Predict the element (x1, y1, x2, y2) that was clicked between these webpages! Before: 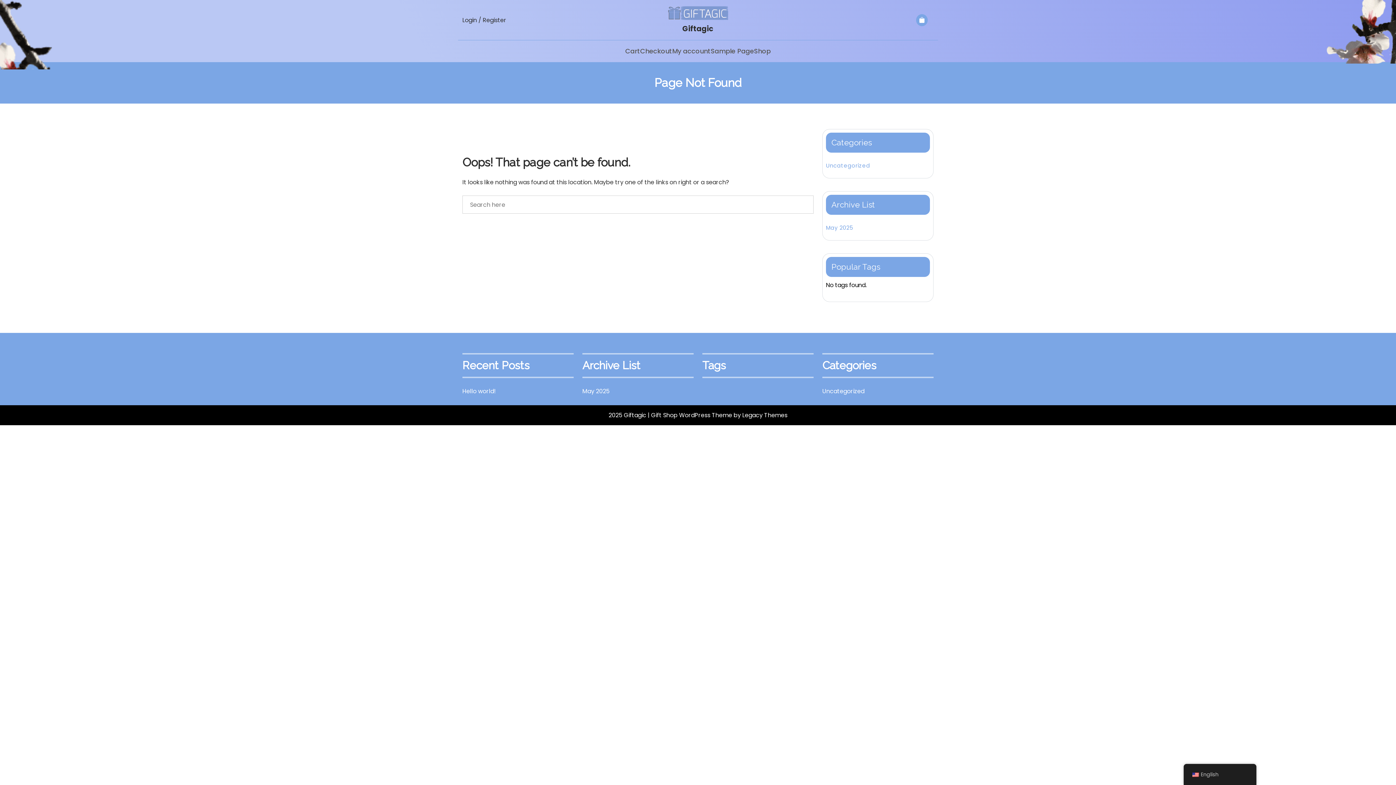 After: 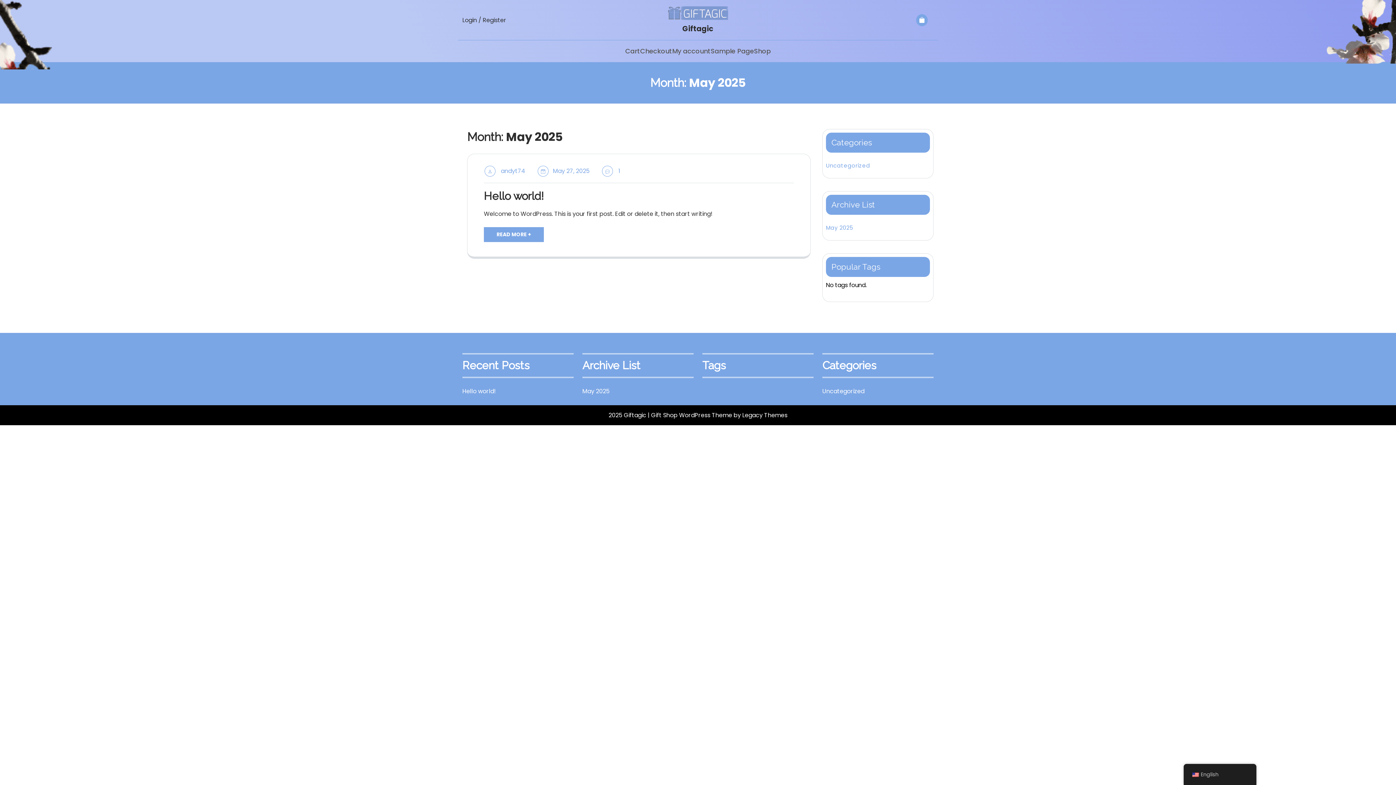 Action: bbox: (582, 386, 609, 396) label: May 2025